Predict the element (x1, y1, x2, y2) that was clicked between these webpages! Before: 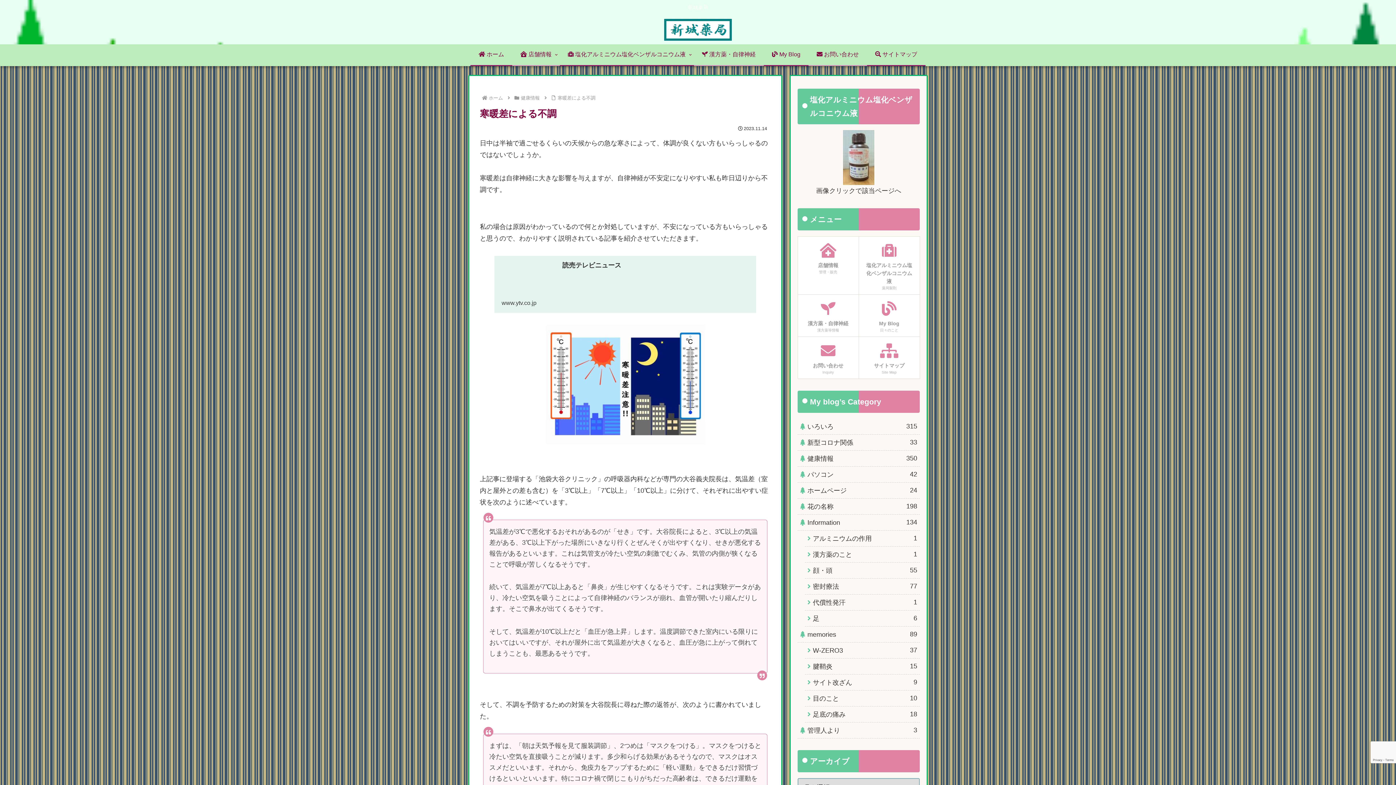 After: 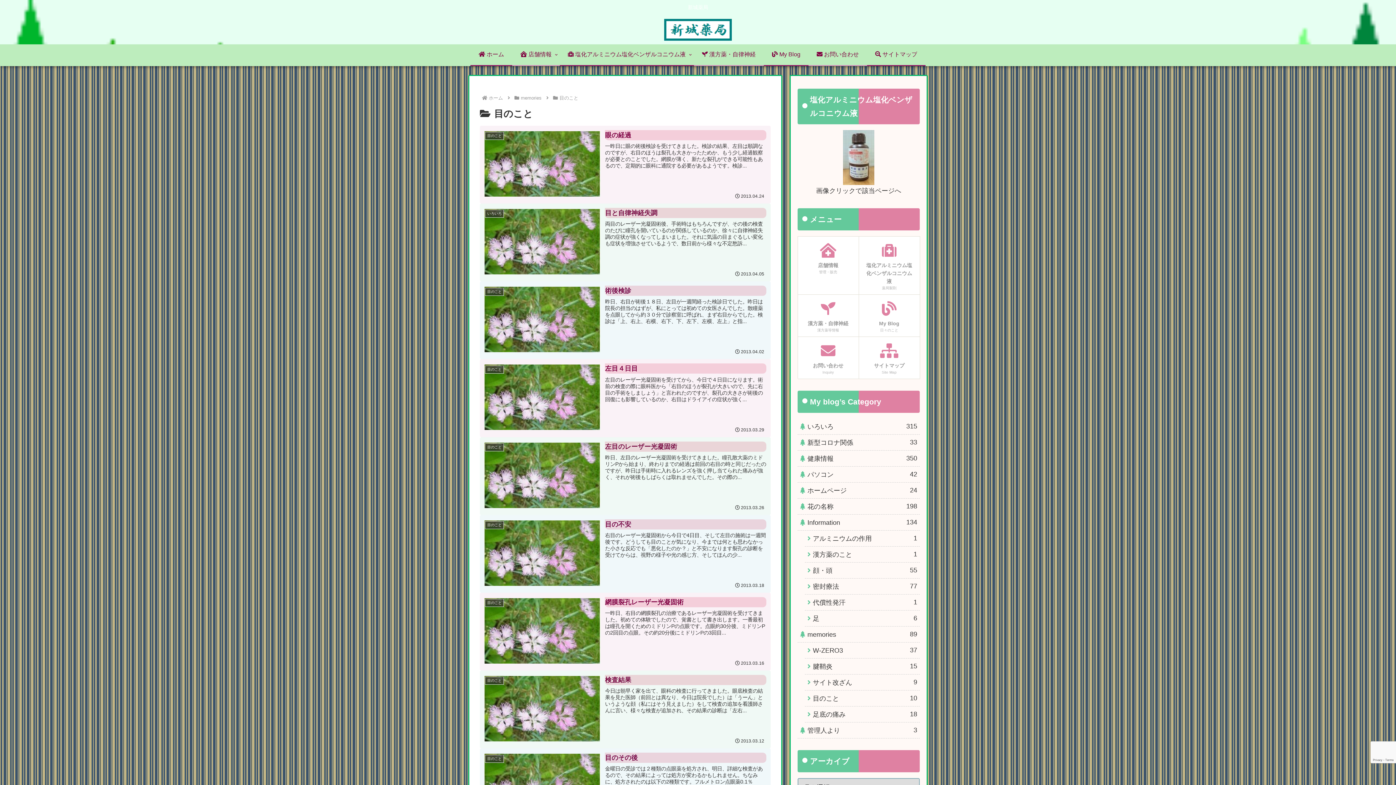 Action: bbox: (805, 690, 920, 706) label: 目のこと
10